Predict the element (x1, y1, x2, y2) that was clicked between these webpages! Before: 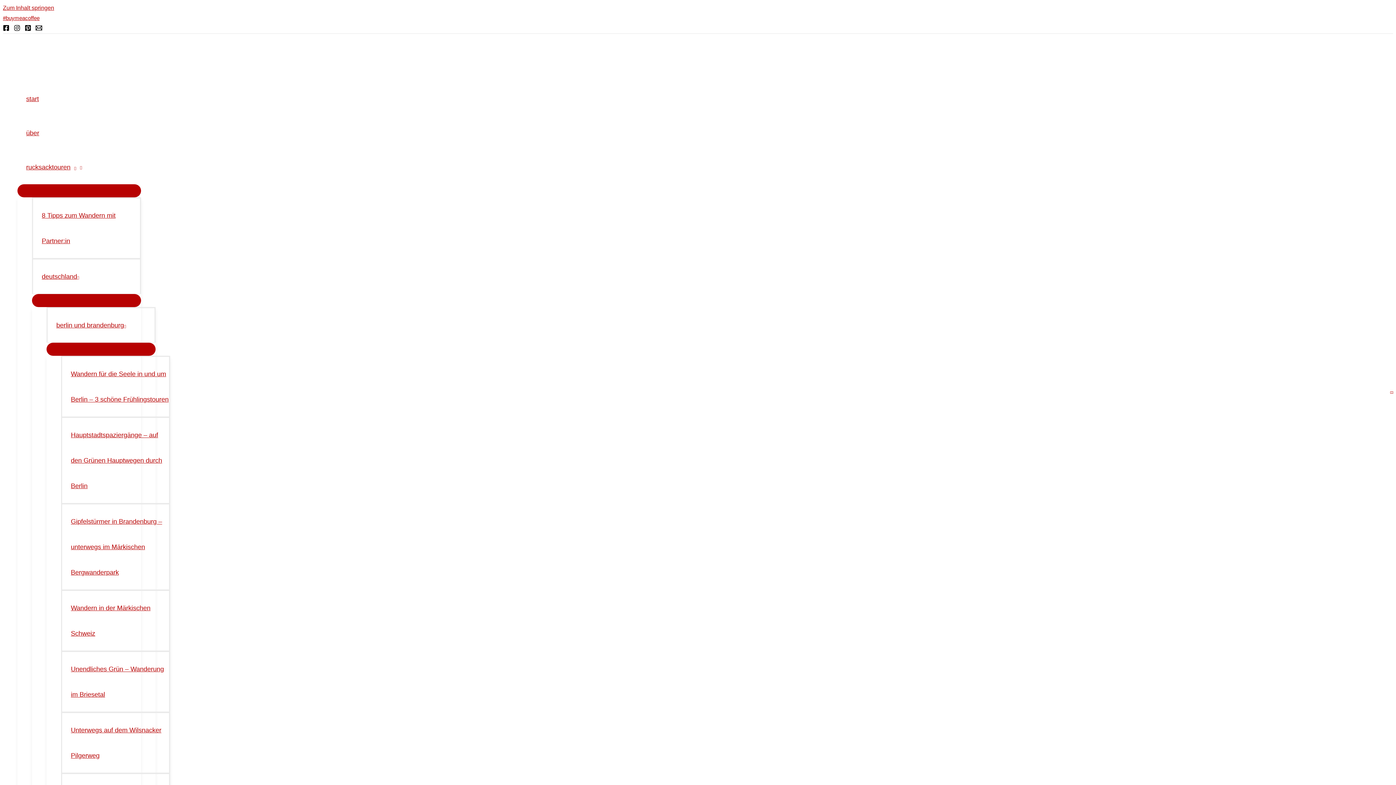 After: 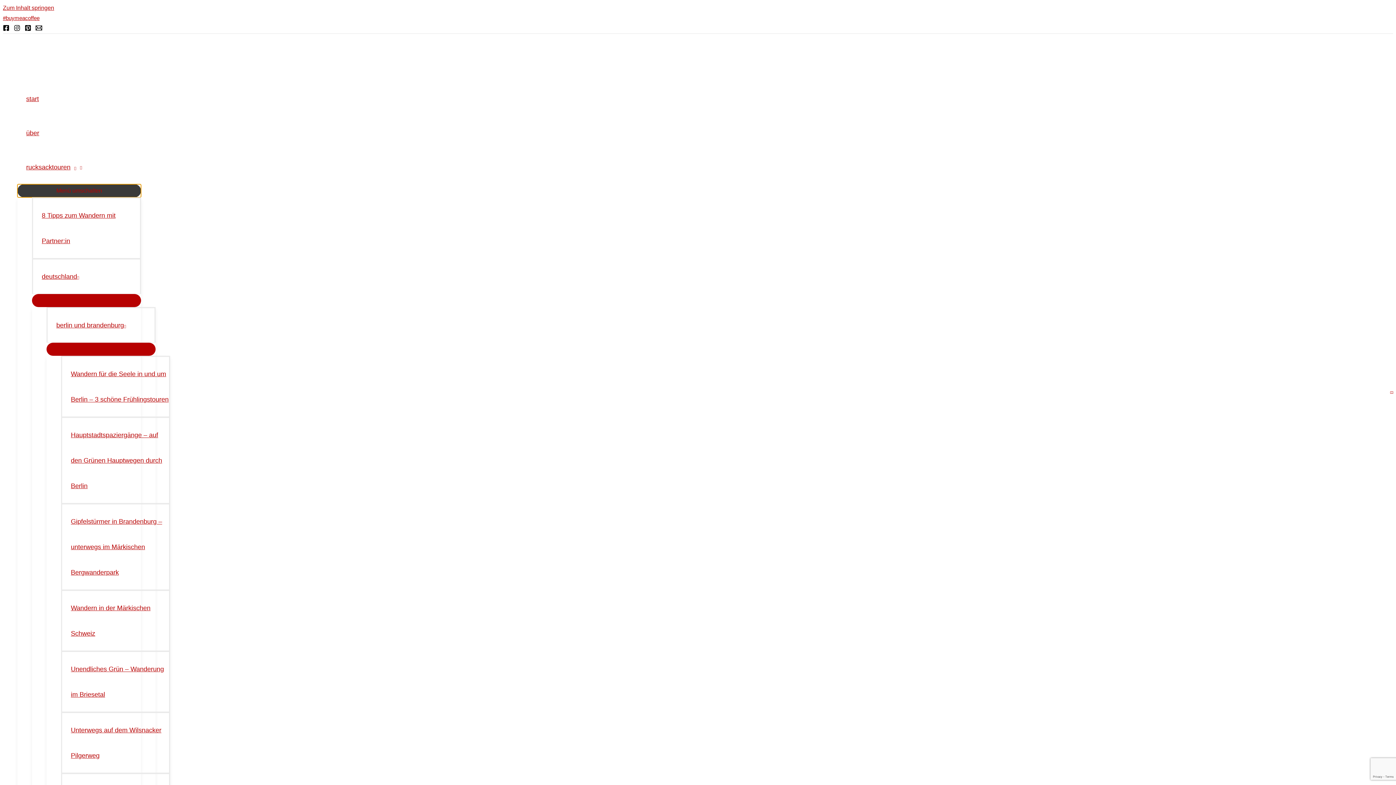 Action: label: Menü umschalten bbox: (17, 184, 141, 197)